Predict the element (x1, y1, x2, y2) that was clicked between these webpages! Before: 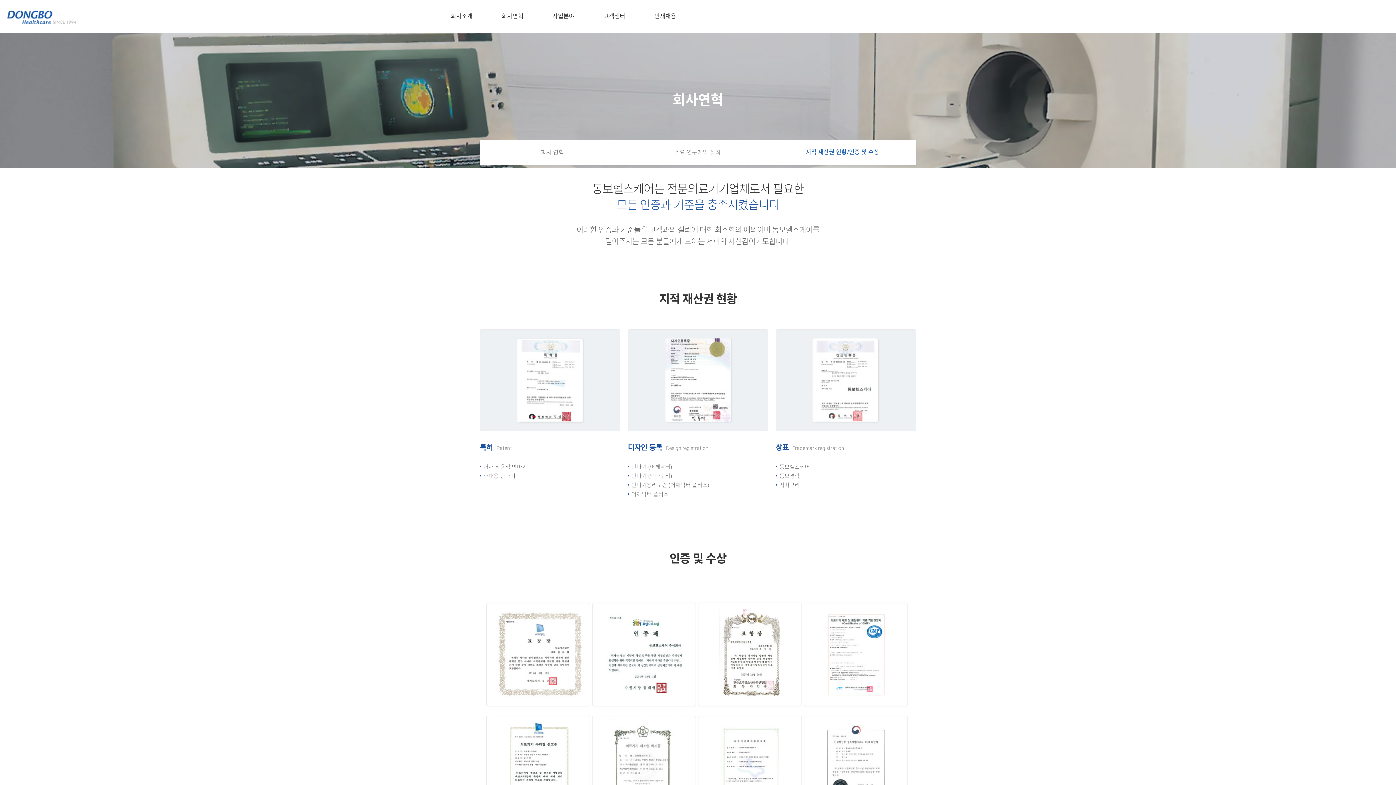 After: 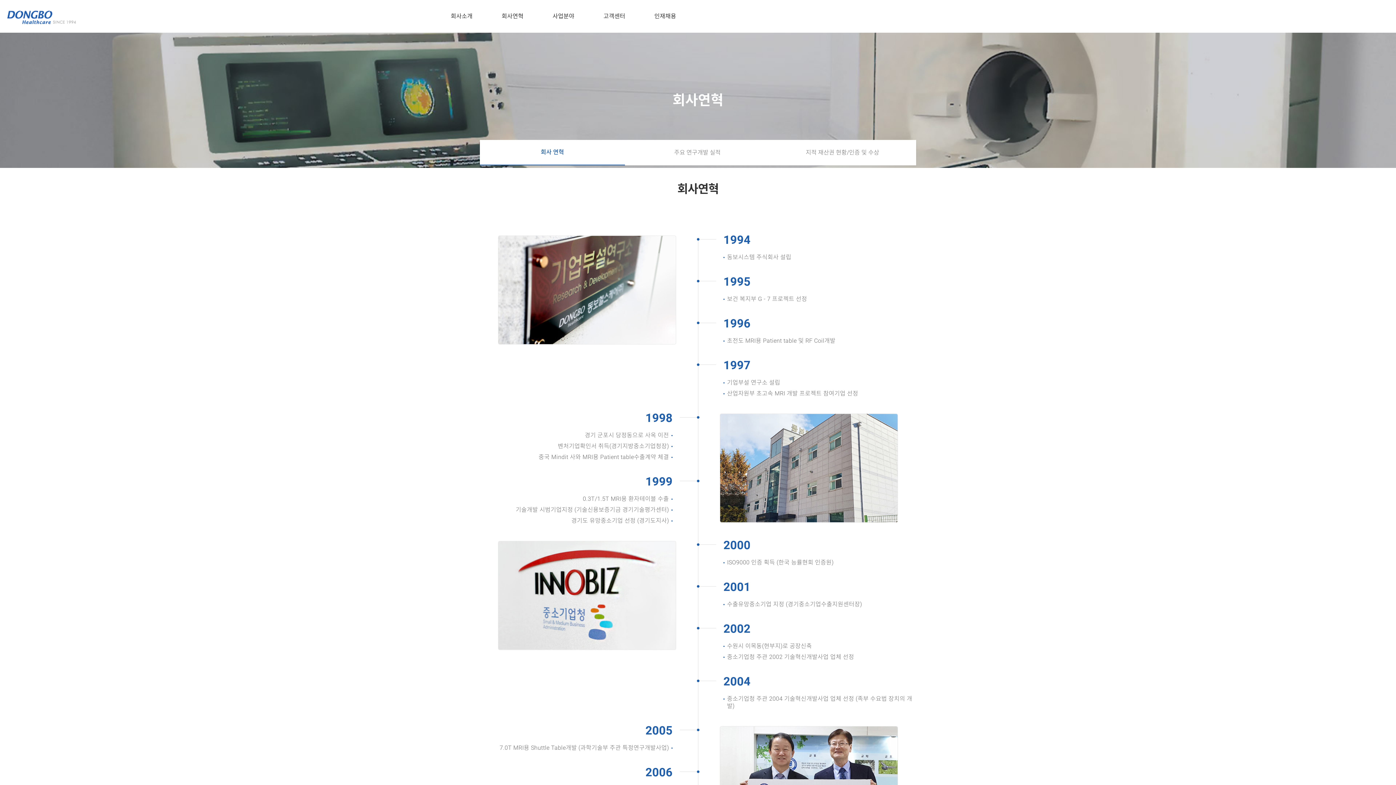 Action: label: 회사연혁 bbox: (487, 0, 538, 32)